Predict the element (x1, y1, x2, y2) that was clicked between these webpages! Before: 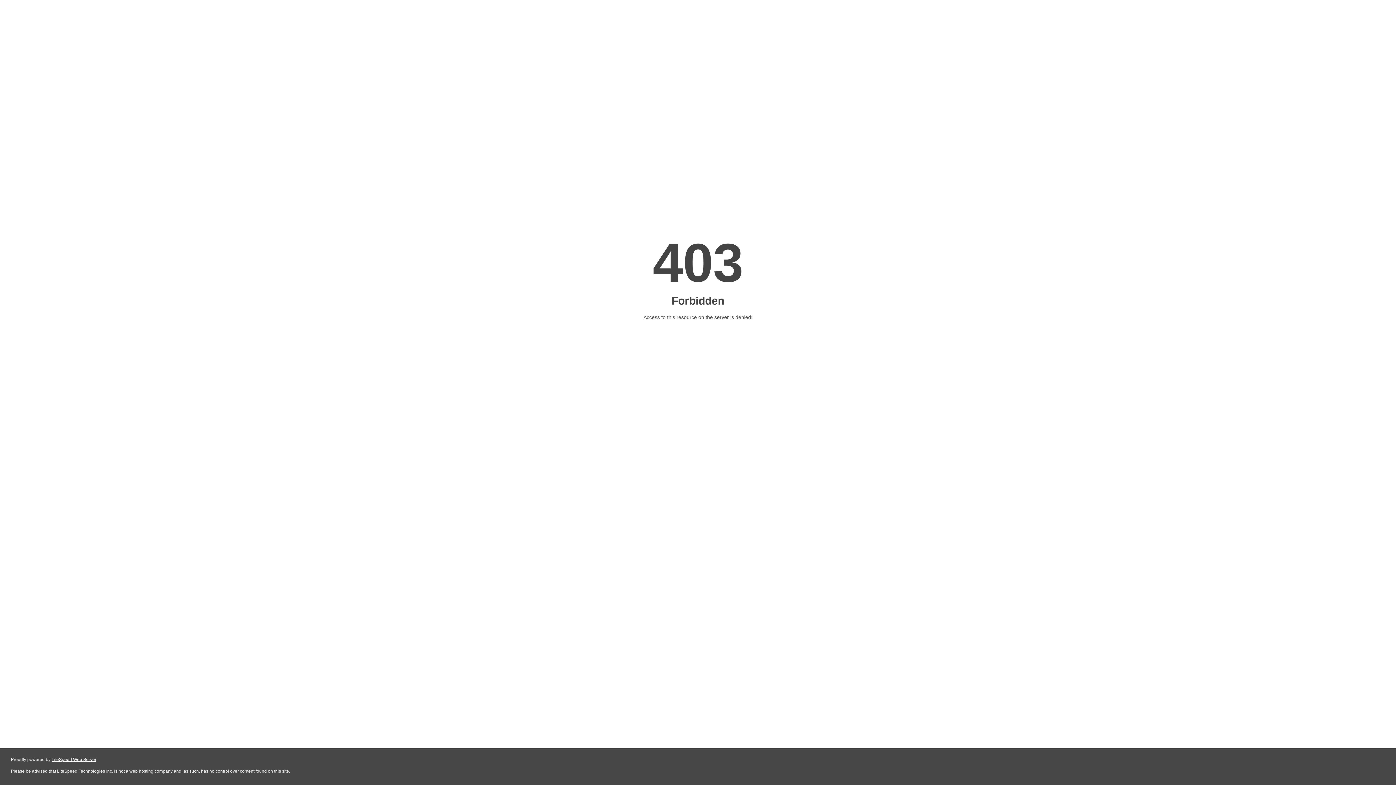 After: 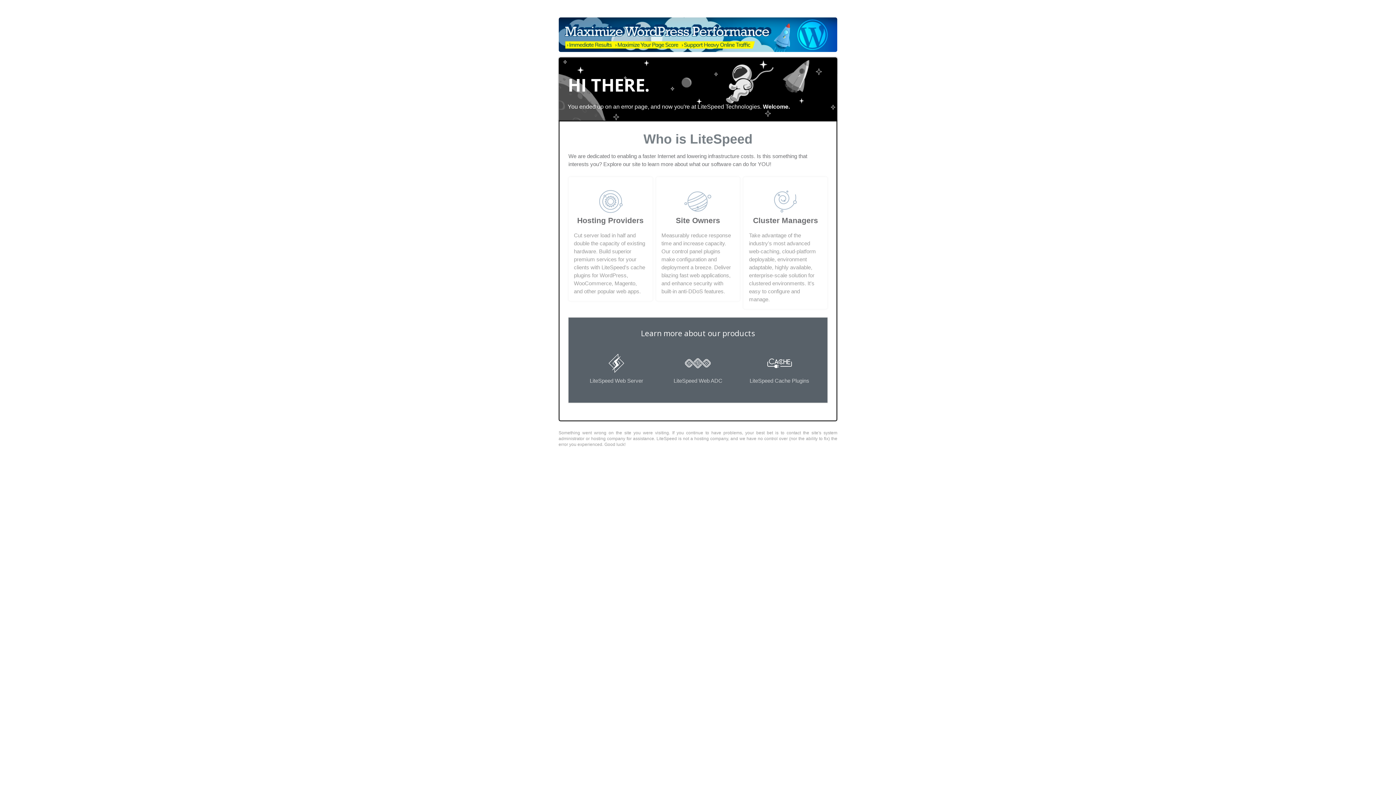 Action: label: LiteSpeed Web Server bbox: (51, 757, 96, 762)